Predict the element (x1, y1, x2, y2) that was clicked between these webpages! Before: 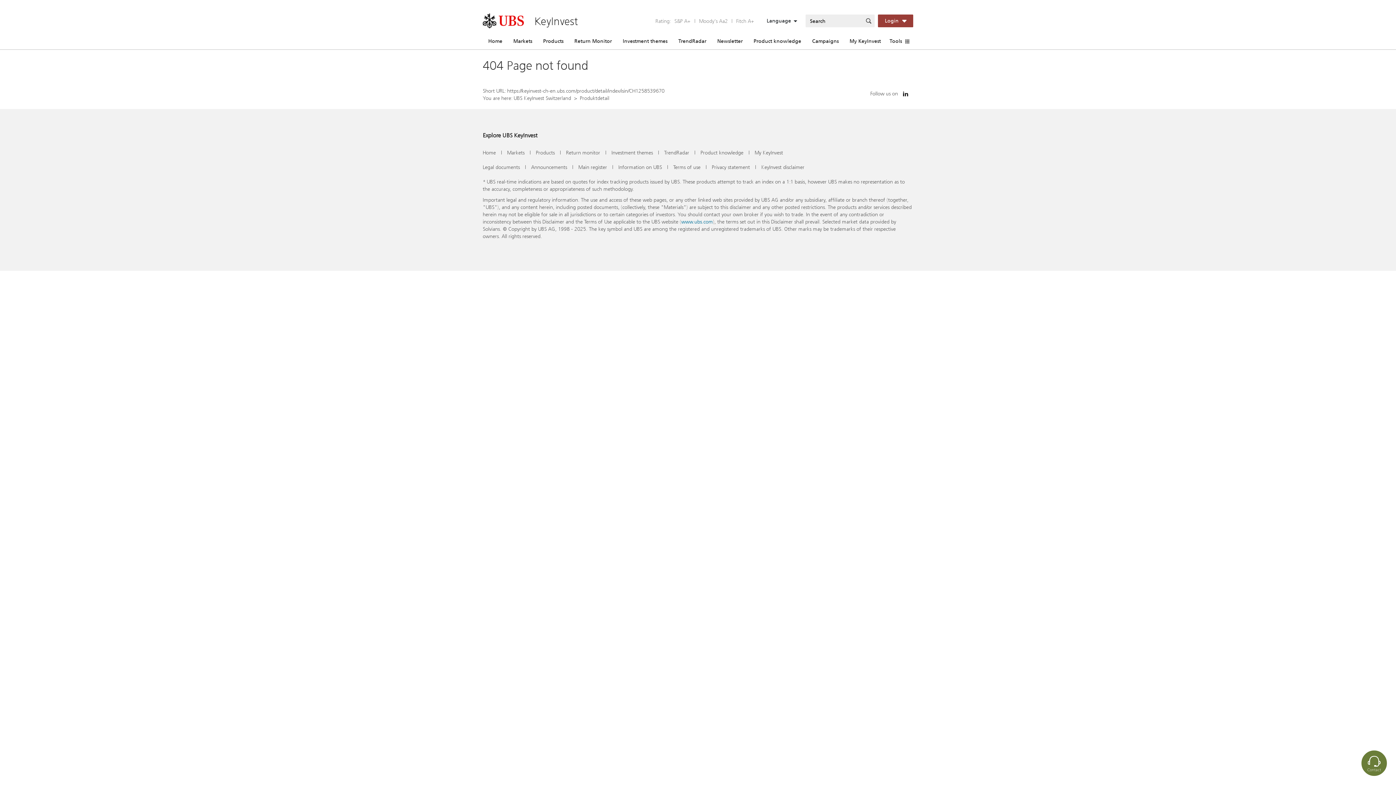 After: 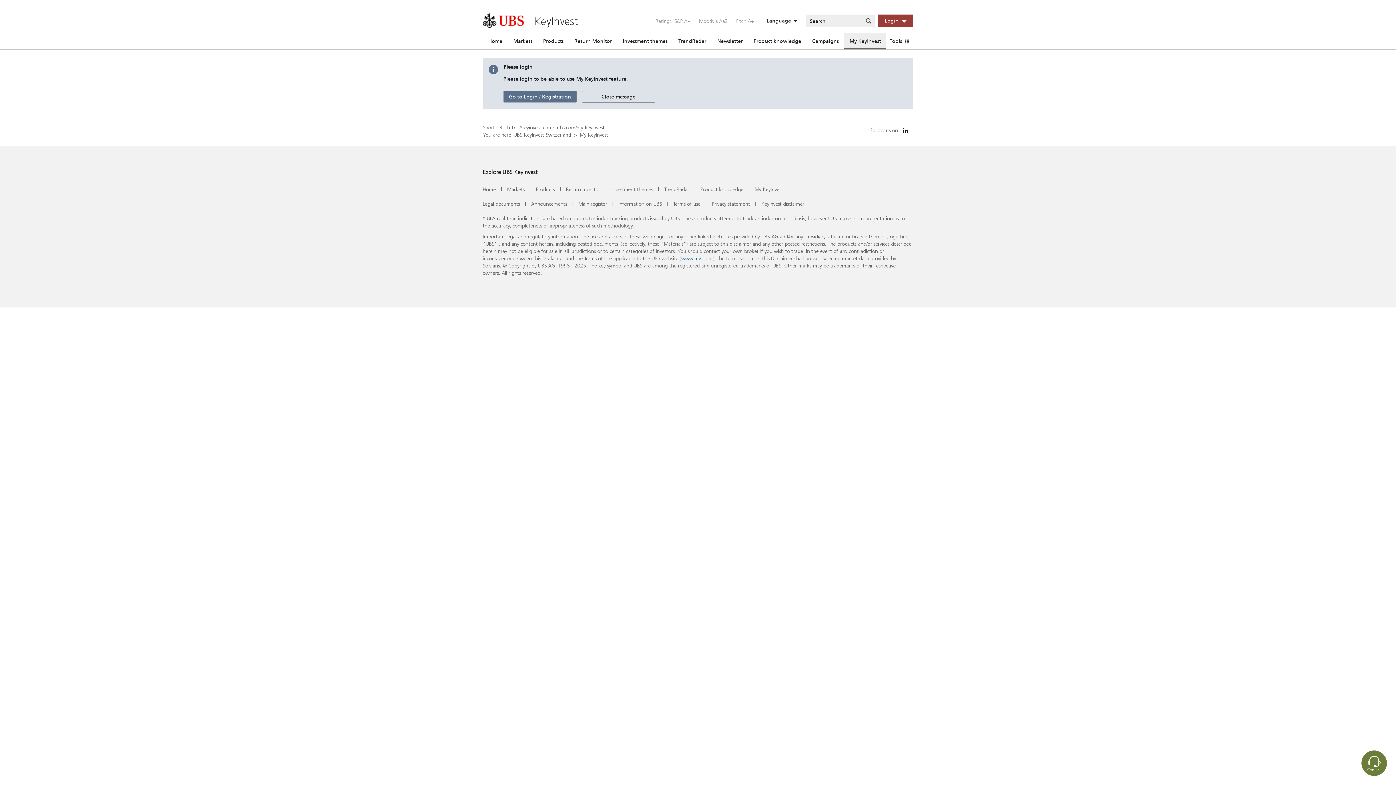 Action: bbox: (844, 32, 886, 49) label: My KeyInvest